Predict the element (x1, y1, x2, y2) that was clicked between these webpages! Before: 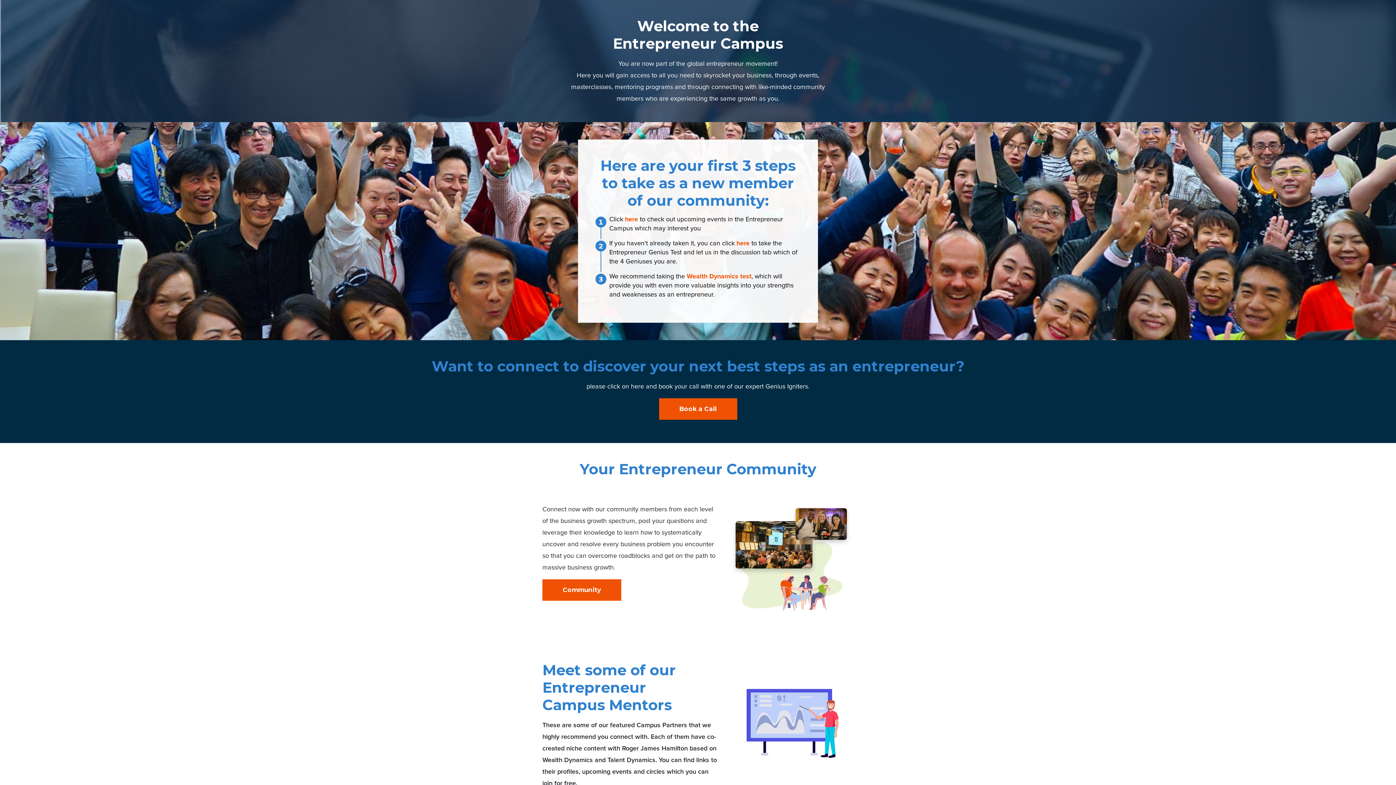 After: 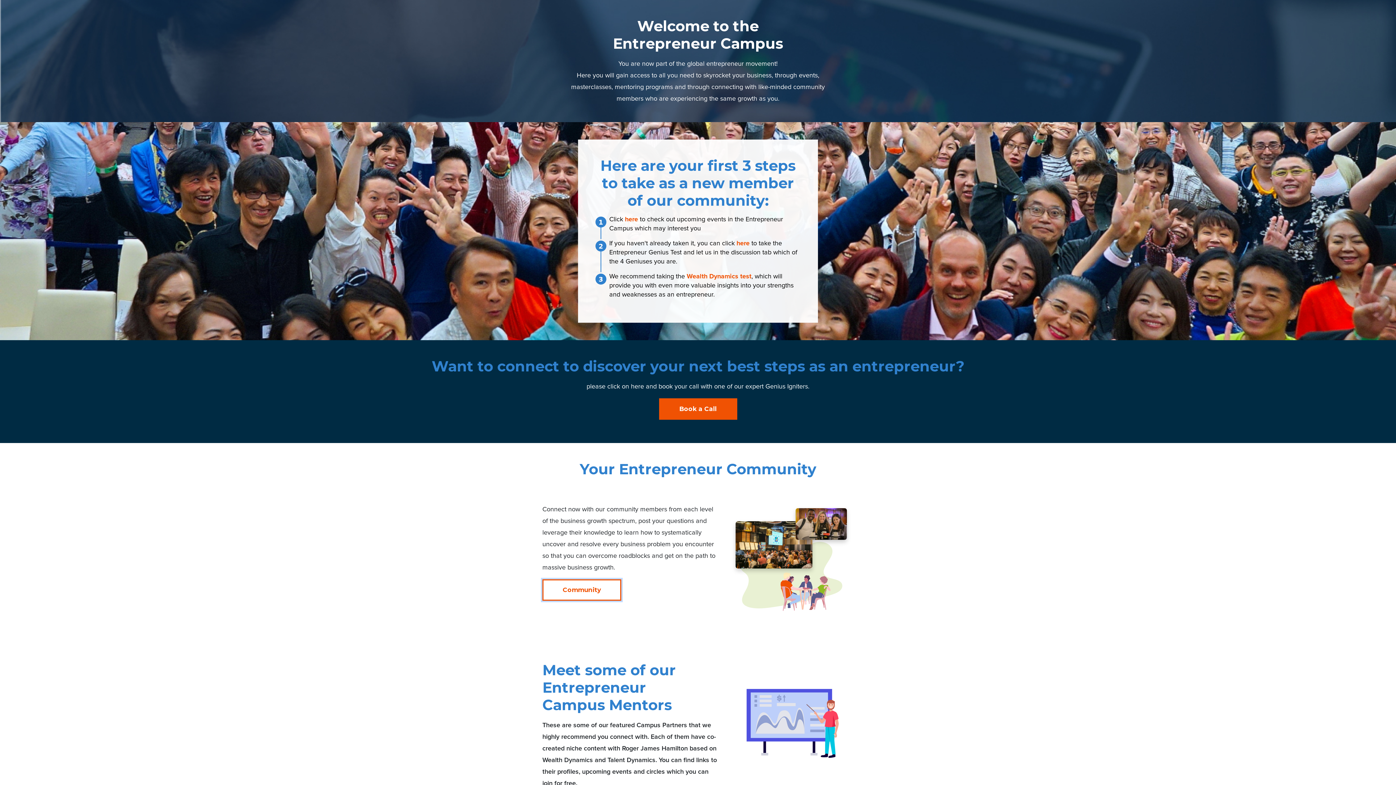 Action: bbox: (542, 579, 621, 601) label: Community